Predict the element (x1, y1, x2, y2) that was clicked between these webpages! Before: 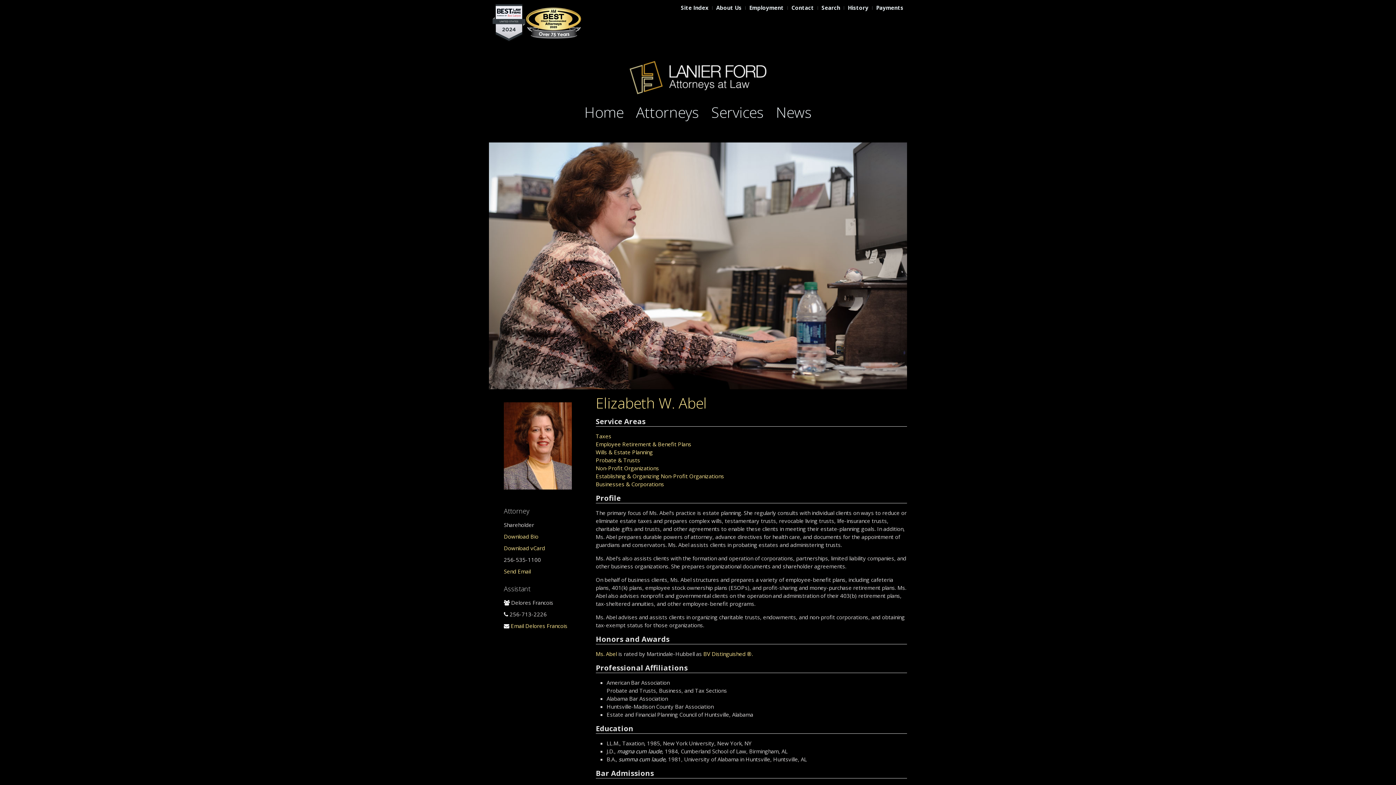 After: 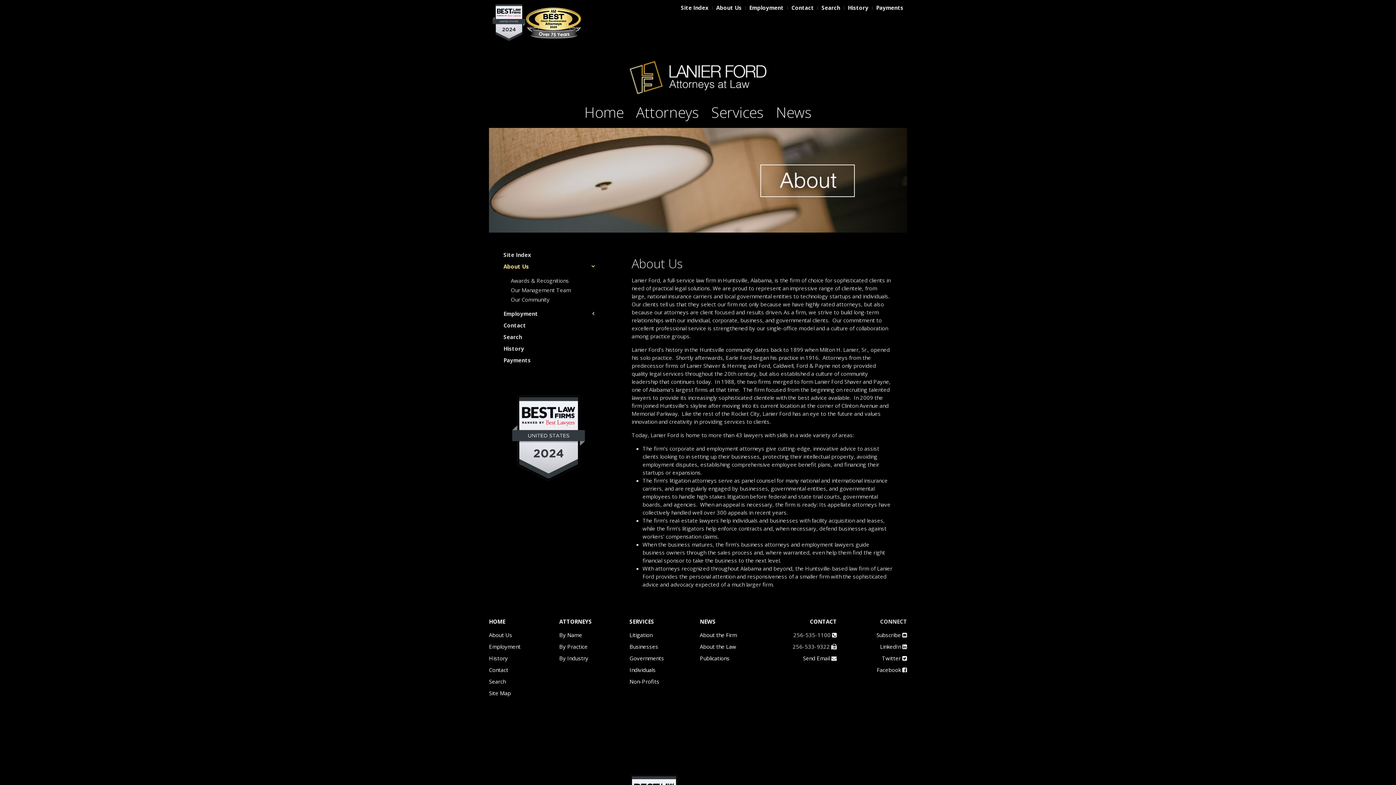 Action: bbox: (716, 3, 741, 11) label: About Us